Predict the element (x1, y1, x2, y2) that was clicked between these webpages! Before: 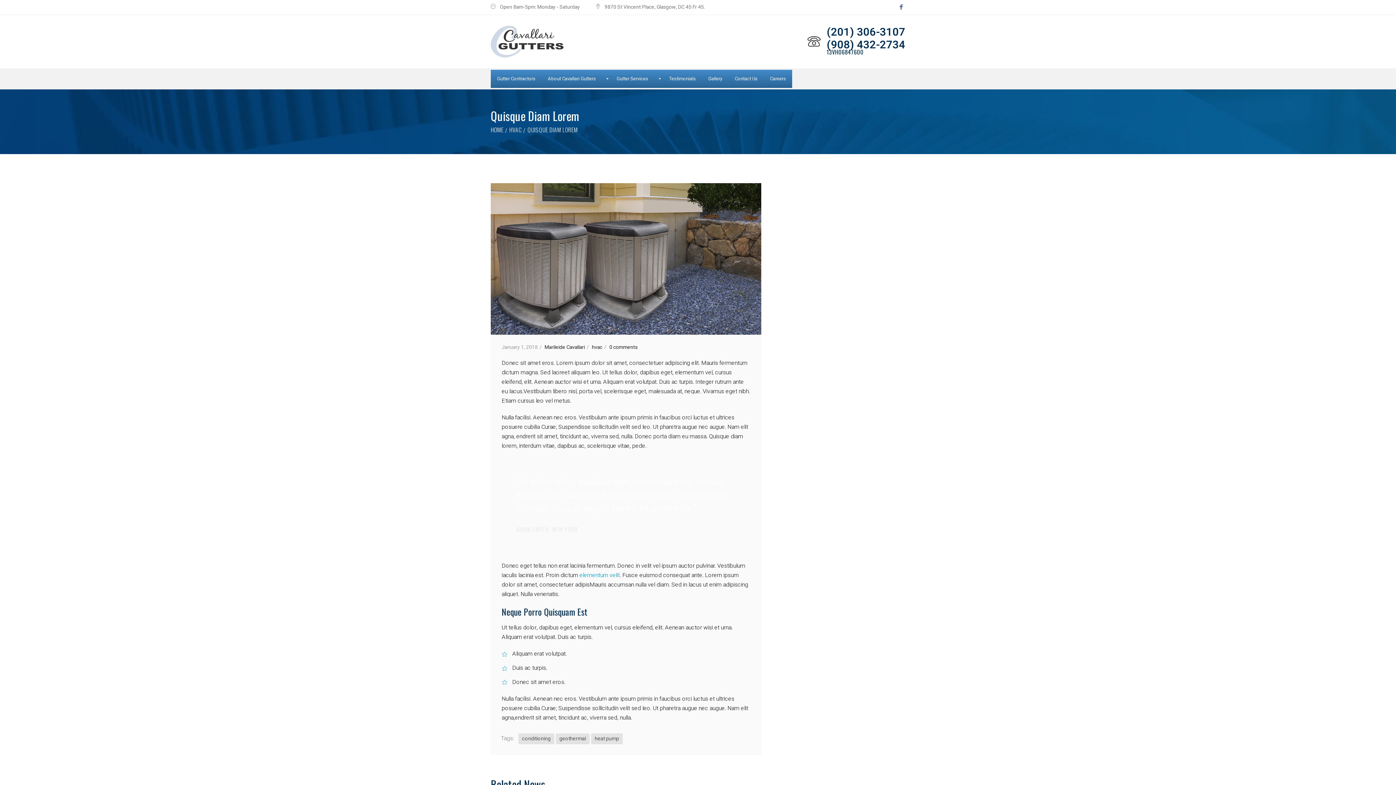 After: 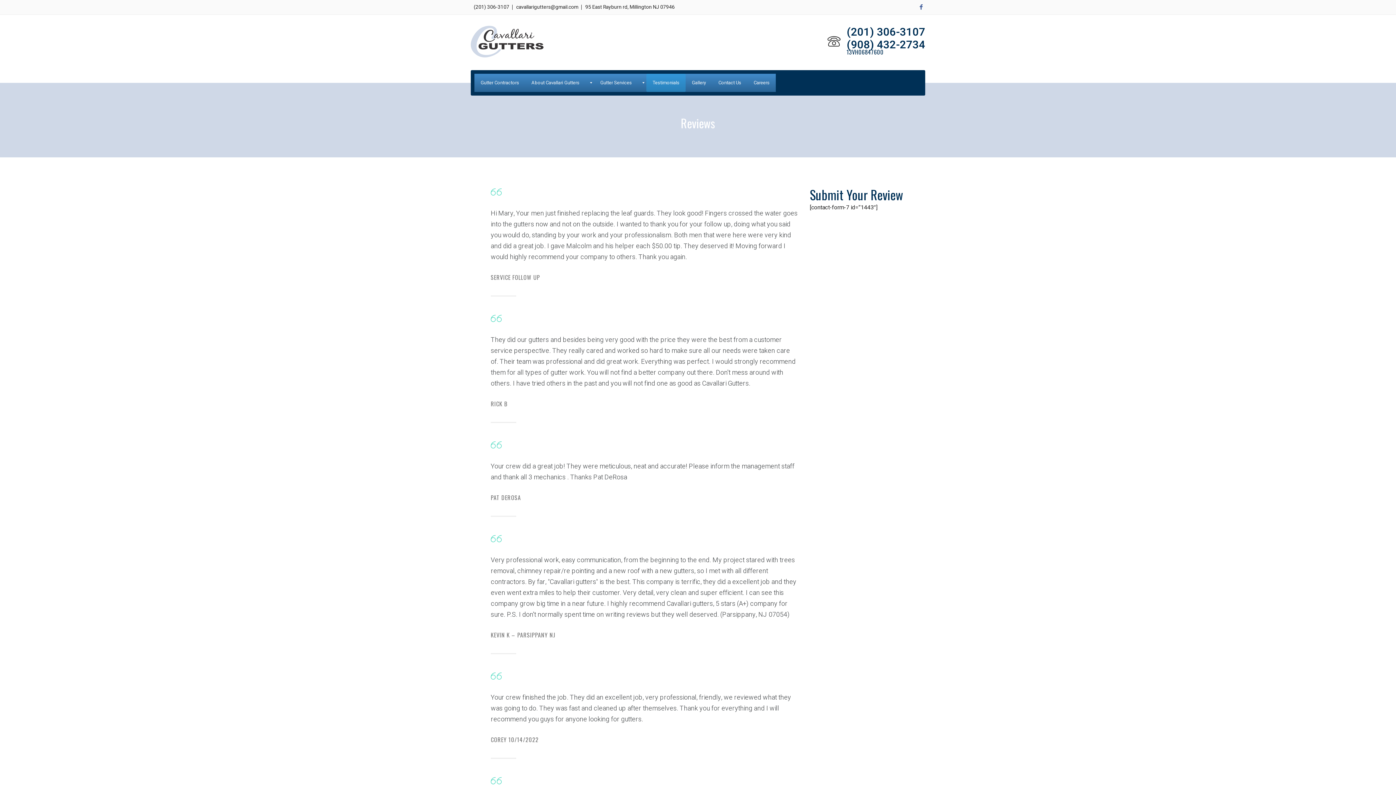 Action: label: Testimonials bbox: (662, 69, 702, 88)